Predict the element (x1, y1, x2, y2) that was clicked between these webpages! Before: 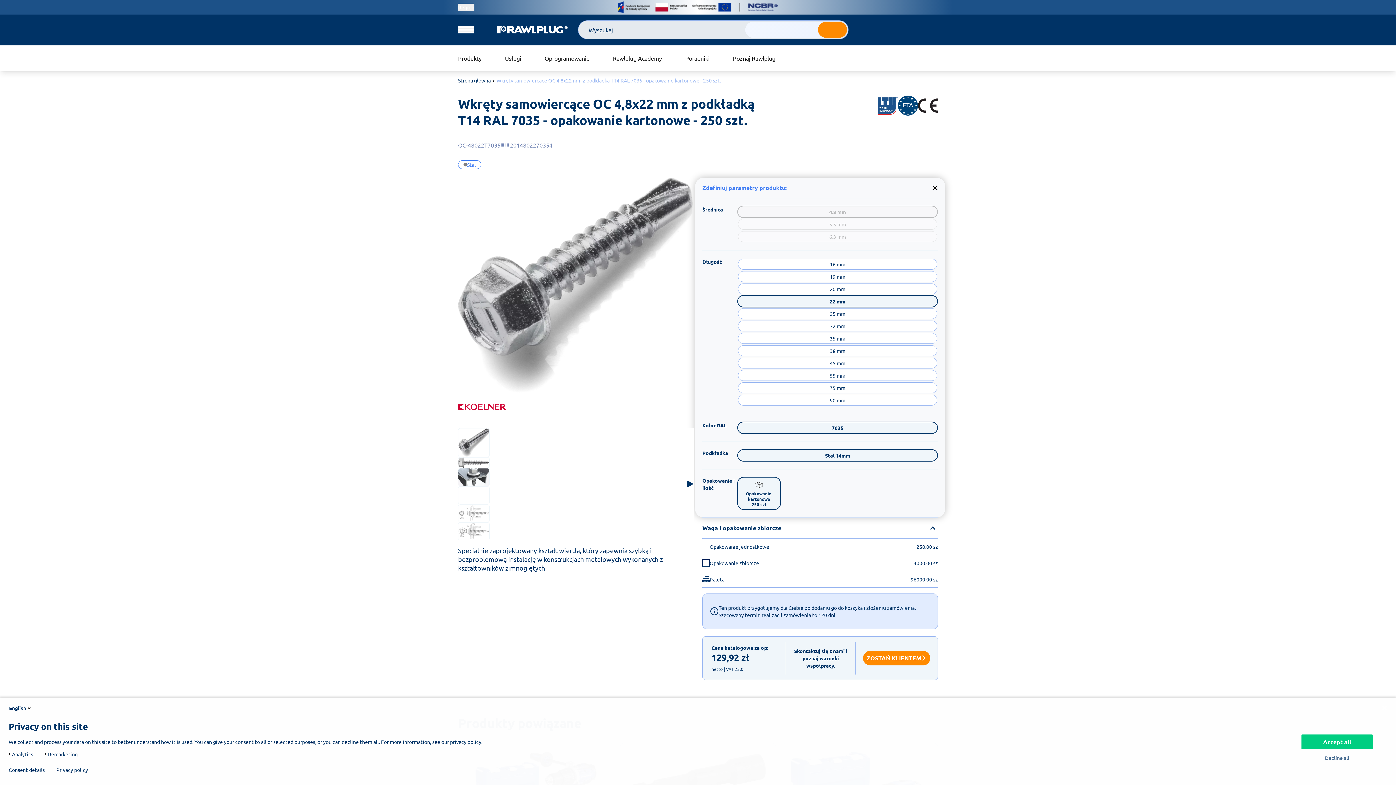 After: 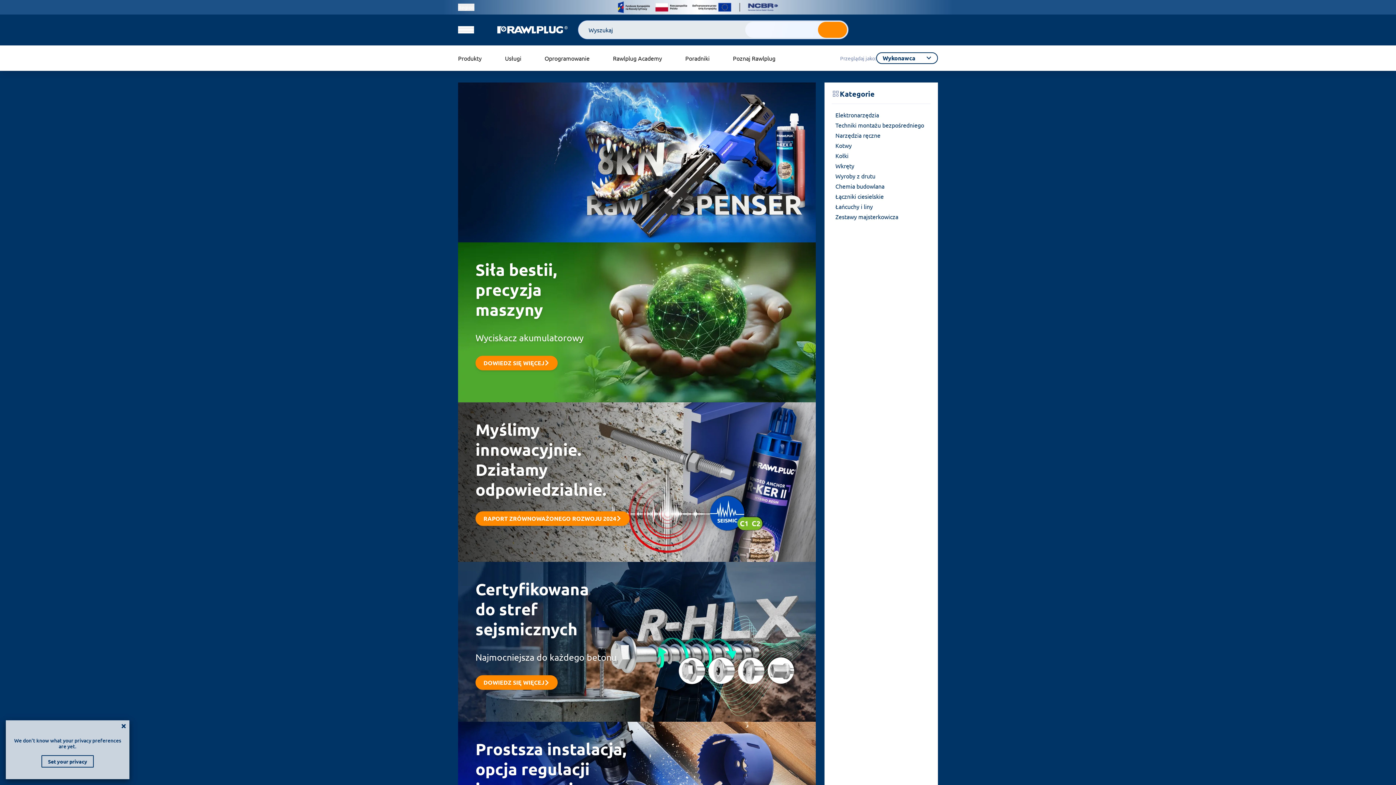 Action: bbox: (497, 26, 578, 33)